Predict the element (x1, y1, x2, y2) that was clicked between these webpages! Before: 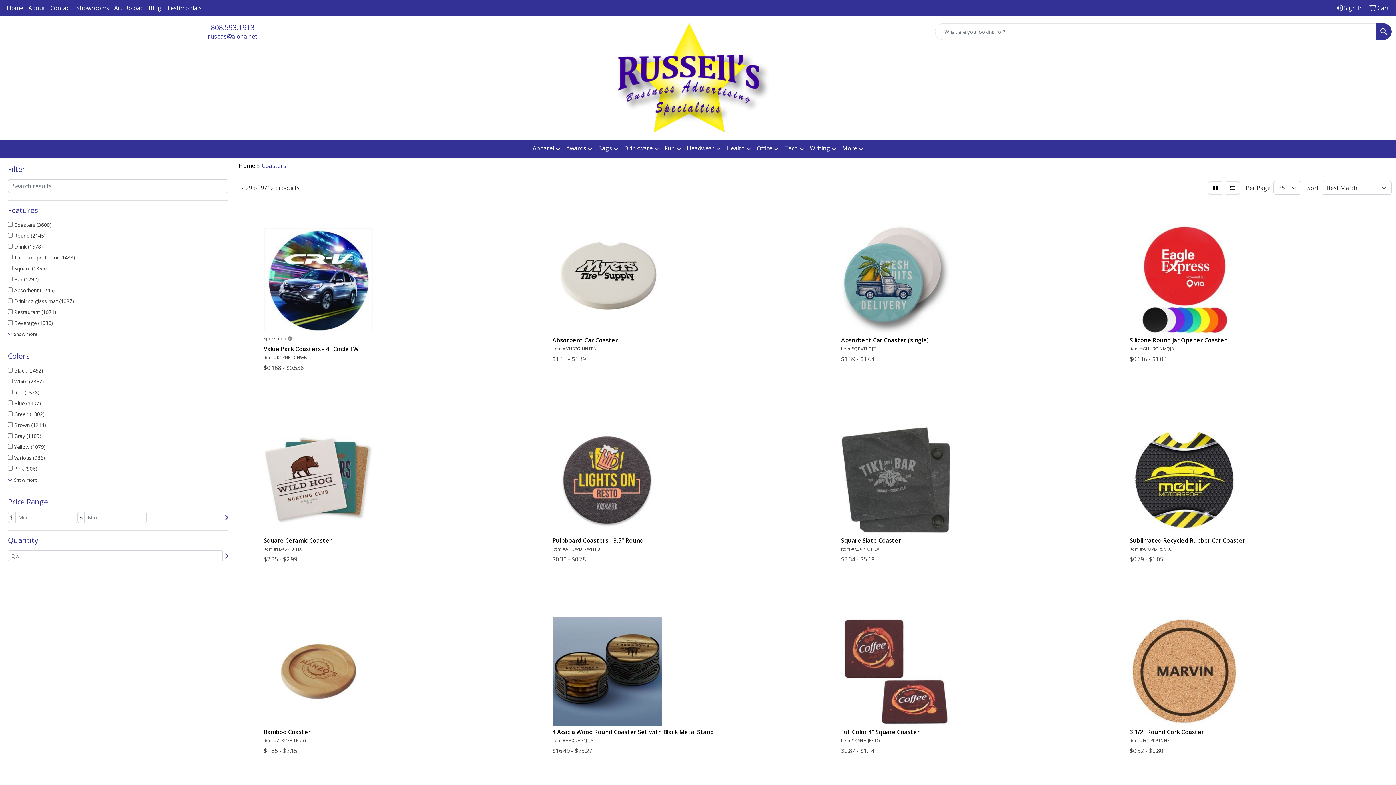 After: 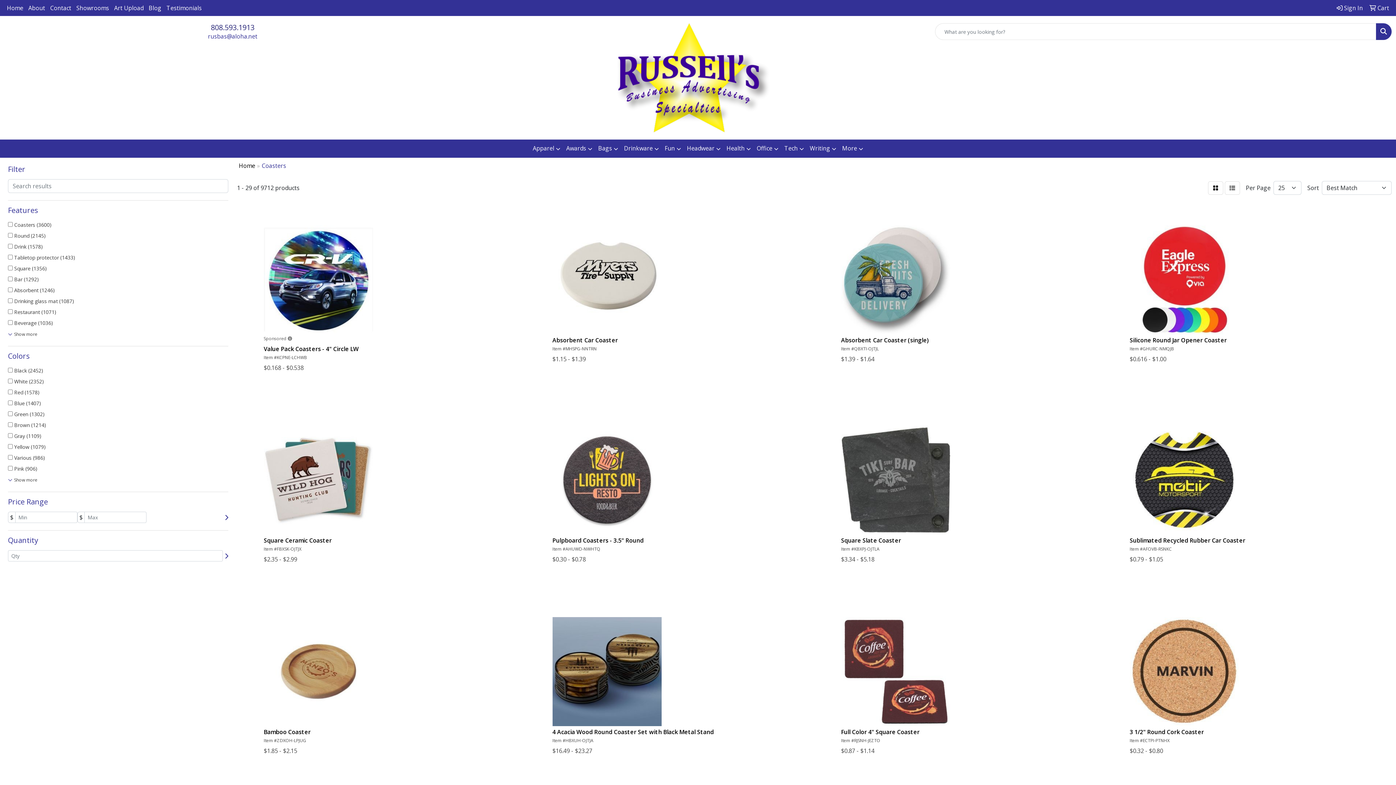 Action: label: 808.593.1913 bbox: (210, 22, 254, 32)